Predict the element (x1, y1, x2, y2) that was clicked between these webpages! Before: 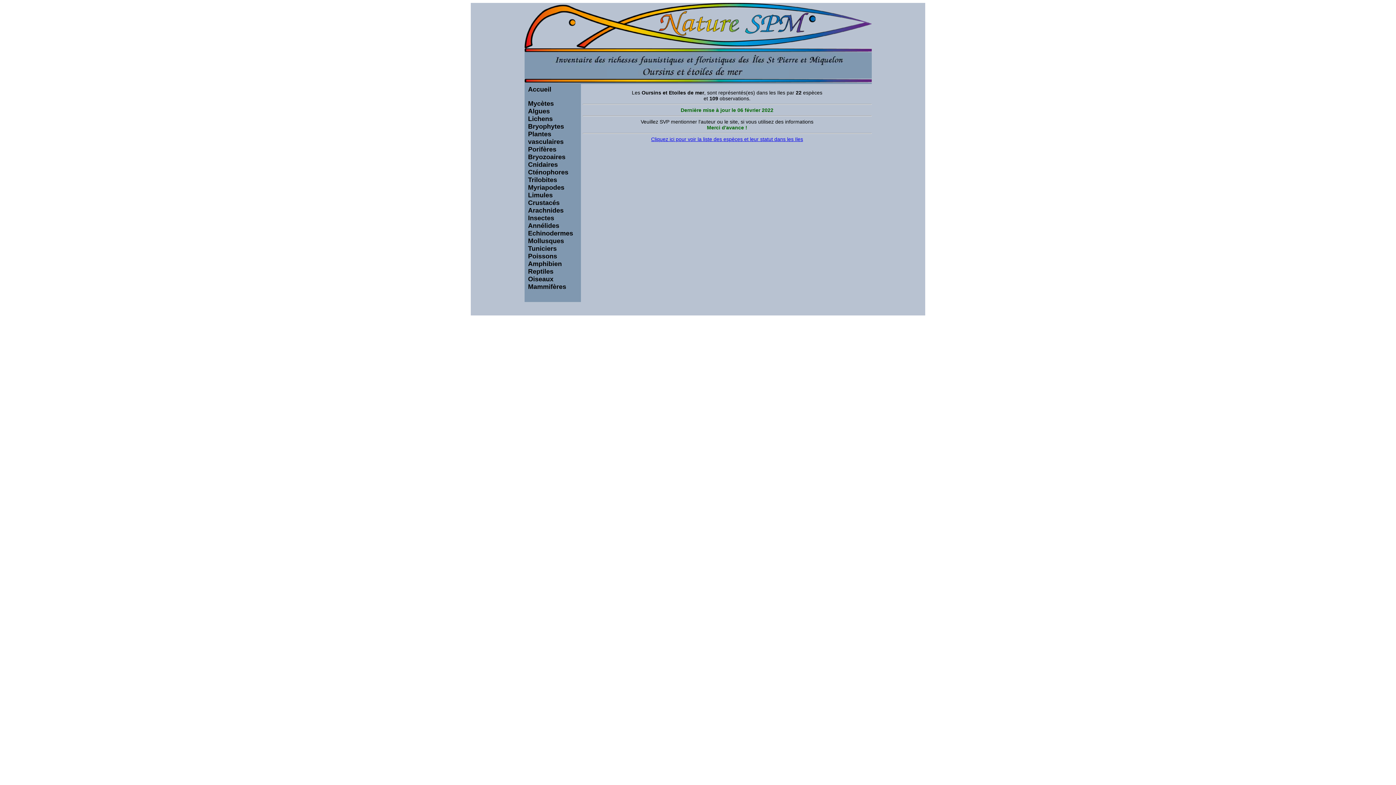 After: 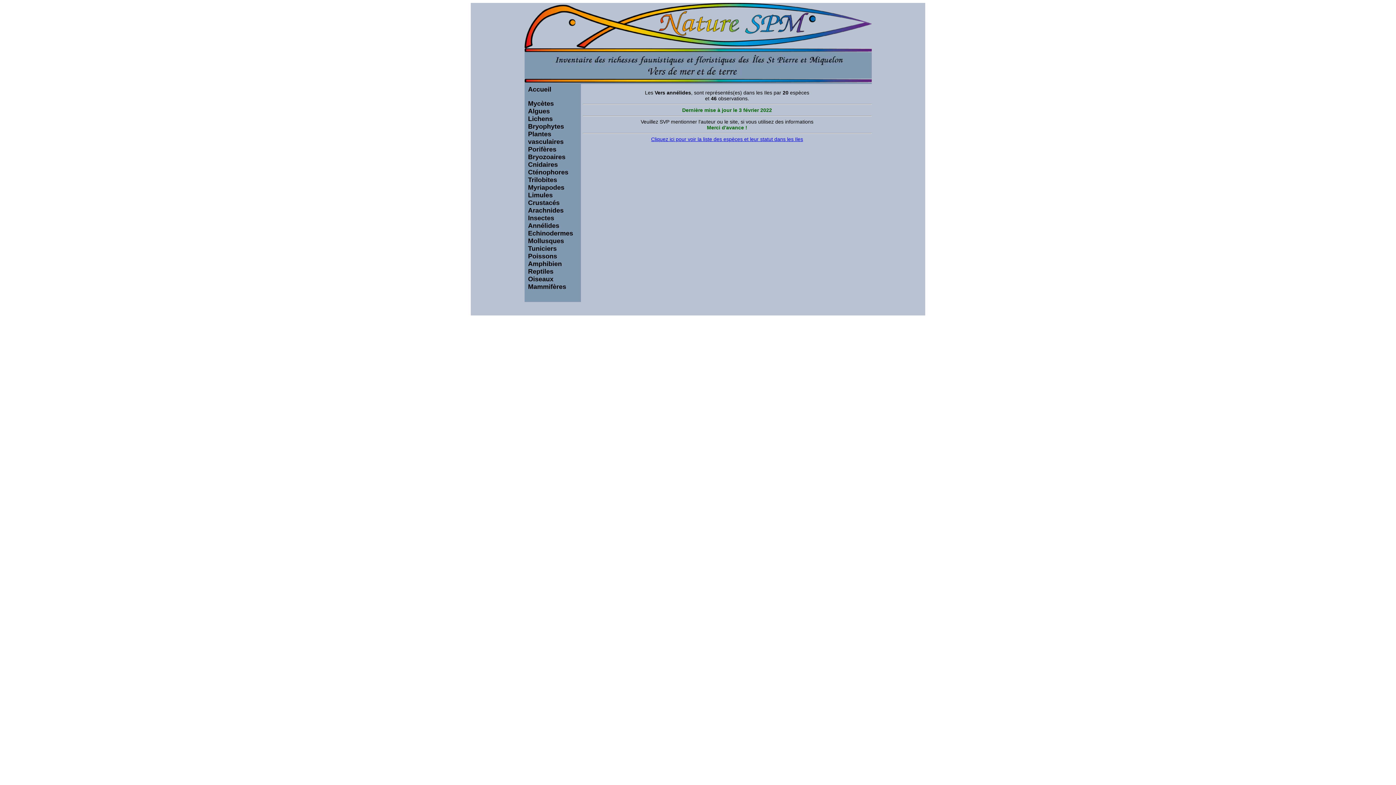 Action: label: Annélides bbox: (528, 222, 586, 229)